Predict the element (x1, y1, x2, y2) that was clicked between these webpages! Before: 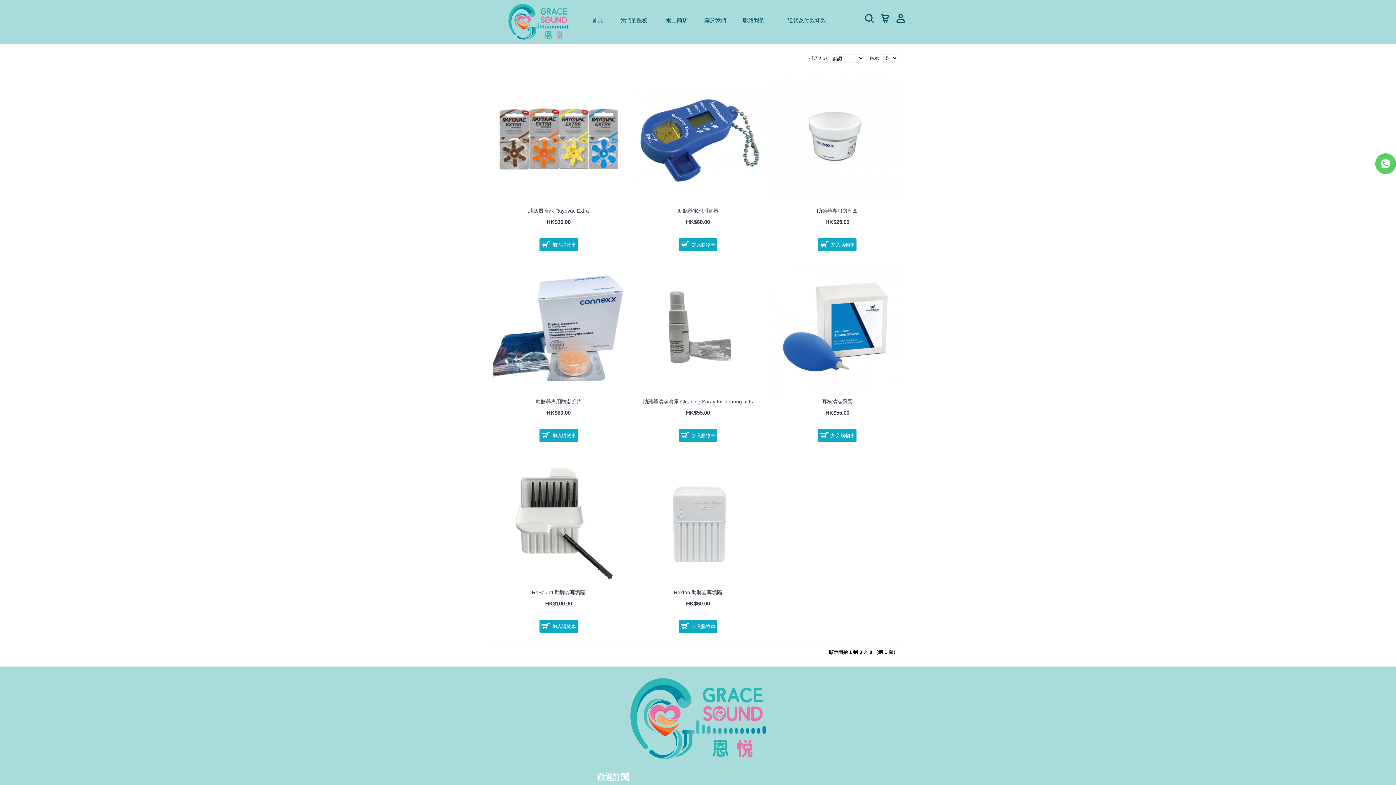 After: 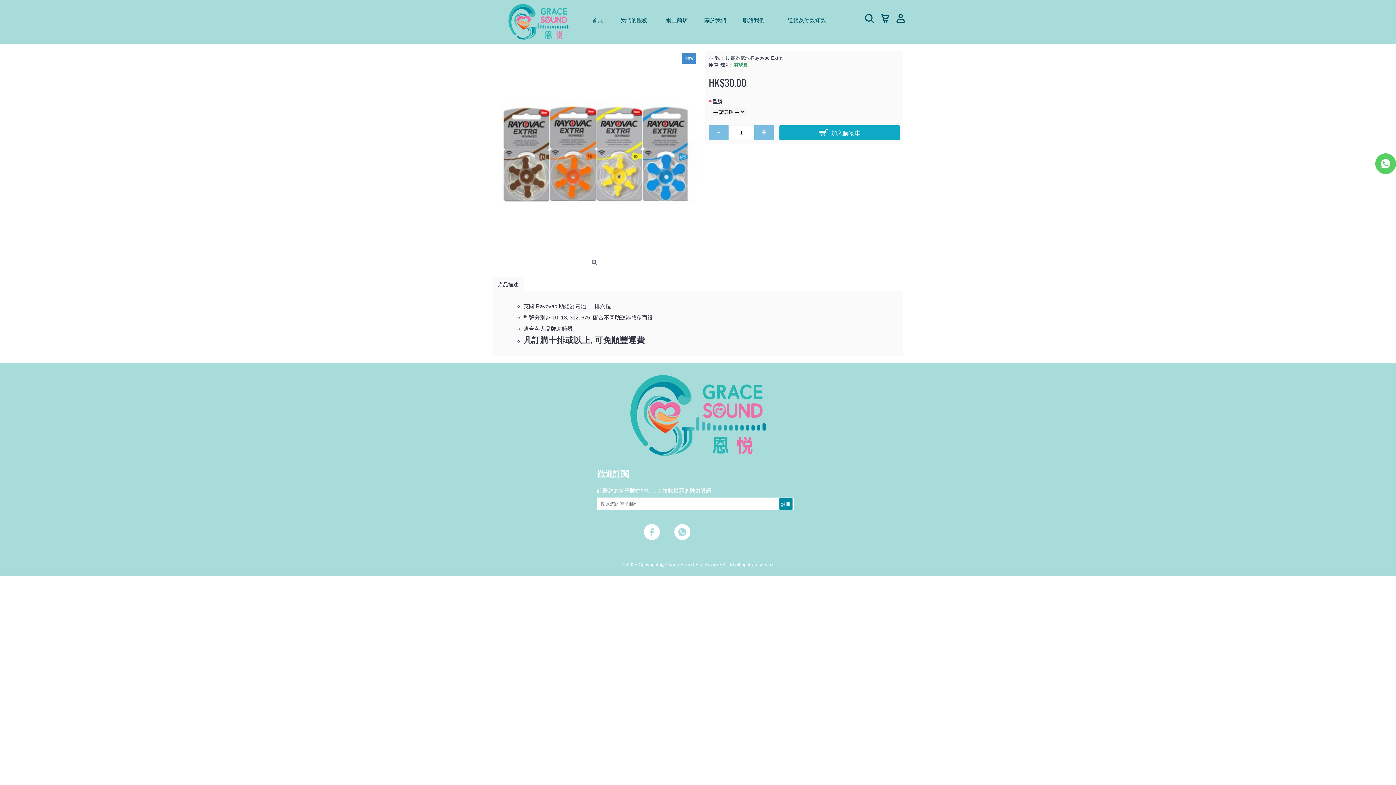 Action: bbox: (492, 72, 624, 204)